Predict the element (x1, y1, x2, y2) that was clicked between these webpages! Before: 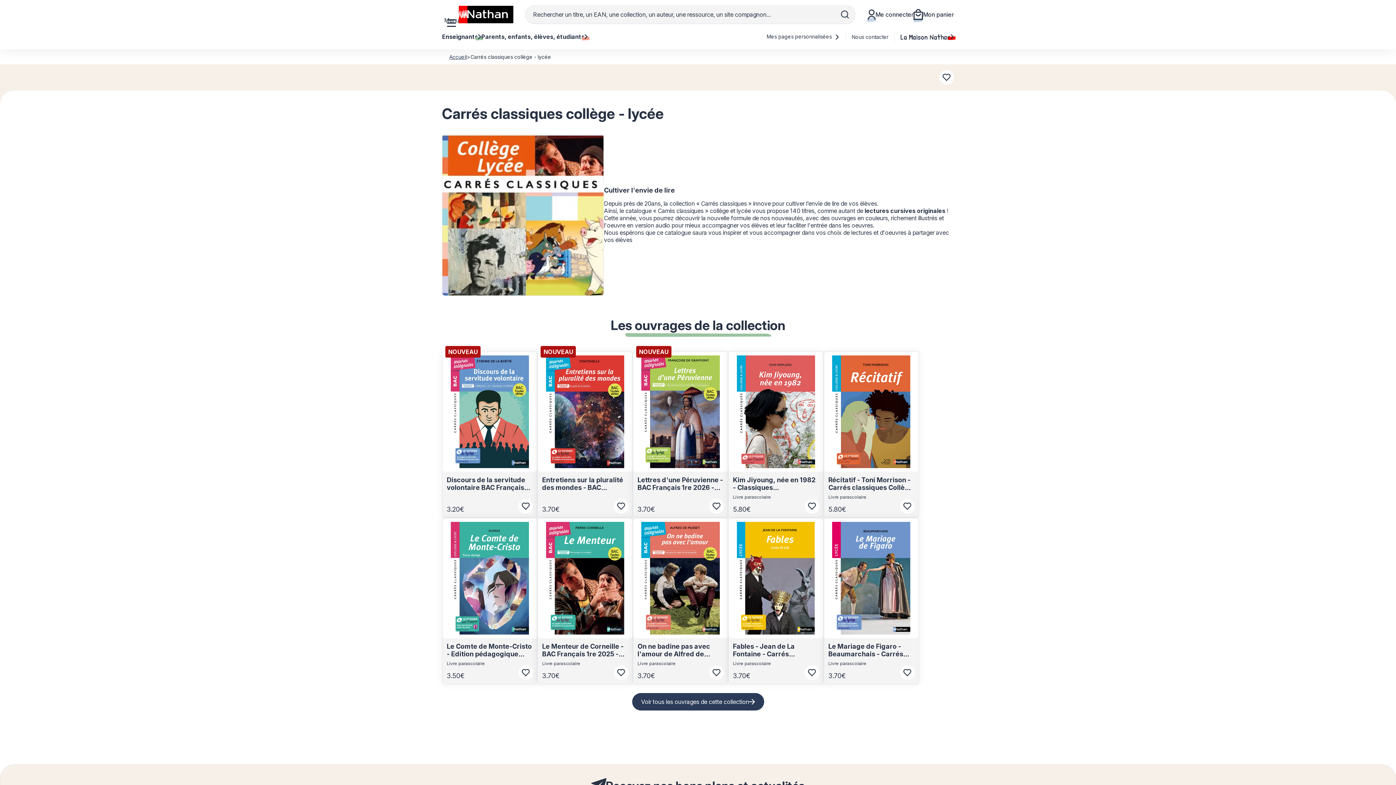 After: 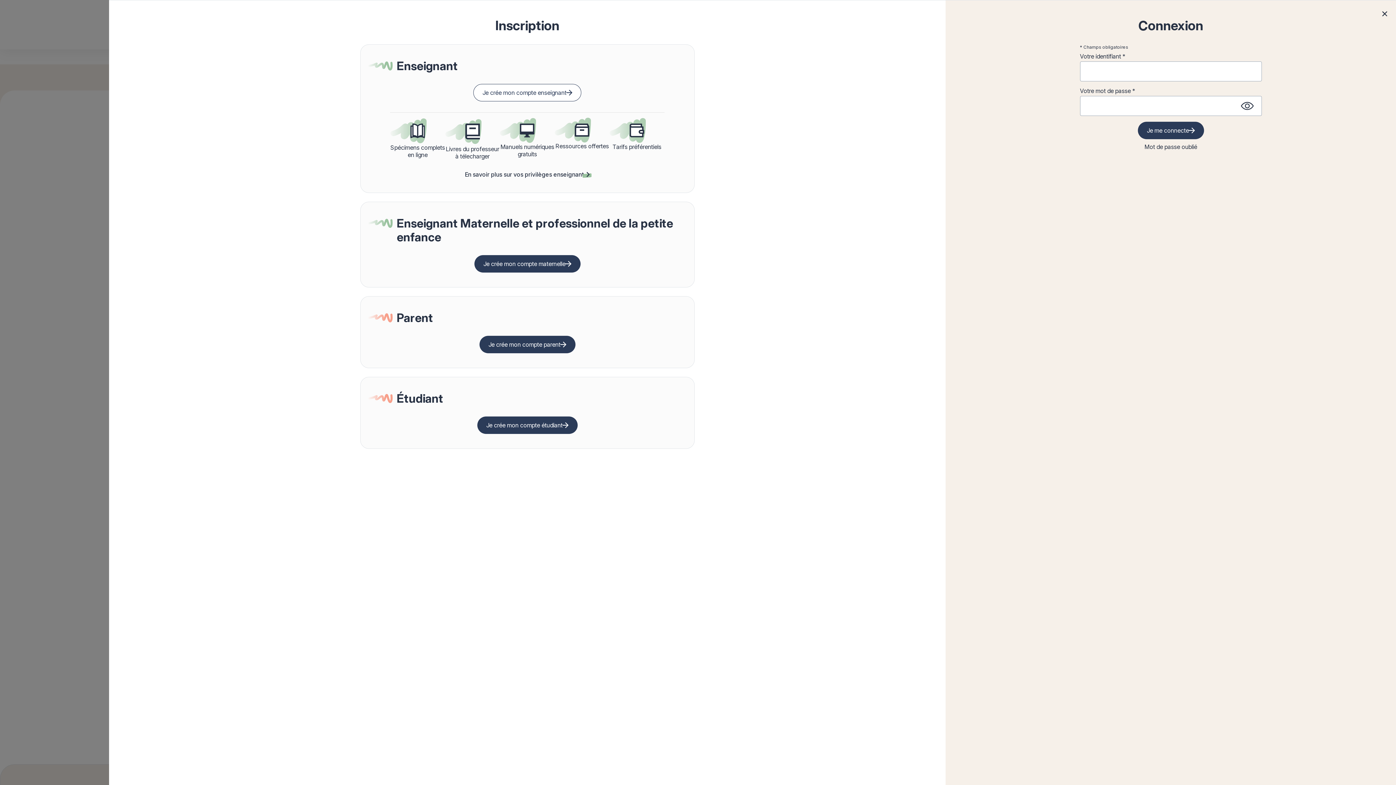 Action: label: Connectez vous pour accéder aux favori bbox: (939, 70, 954, 84)